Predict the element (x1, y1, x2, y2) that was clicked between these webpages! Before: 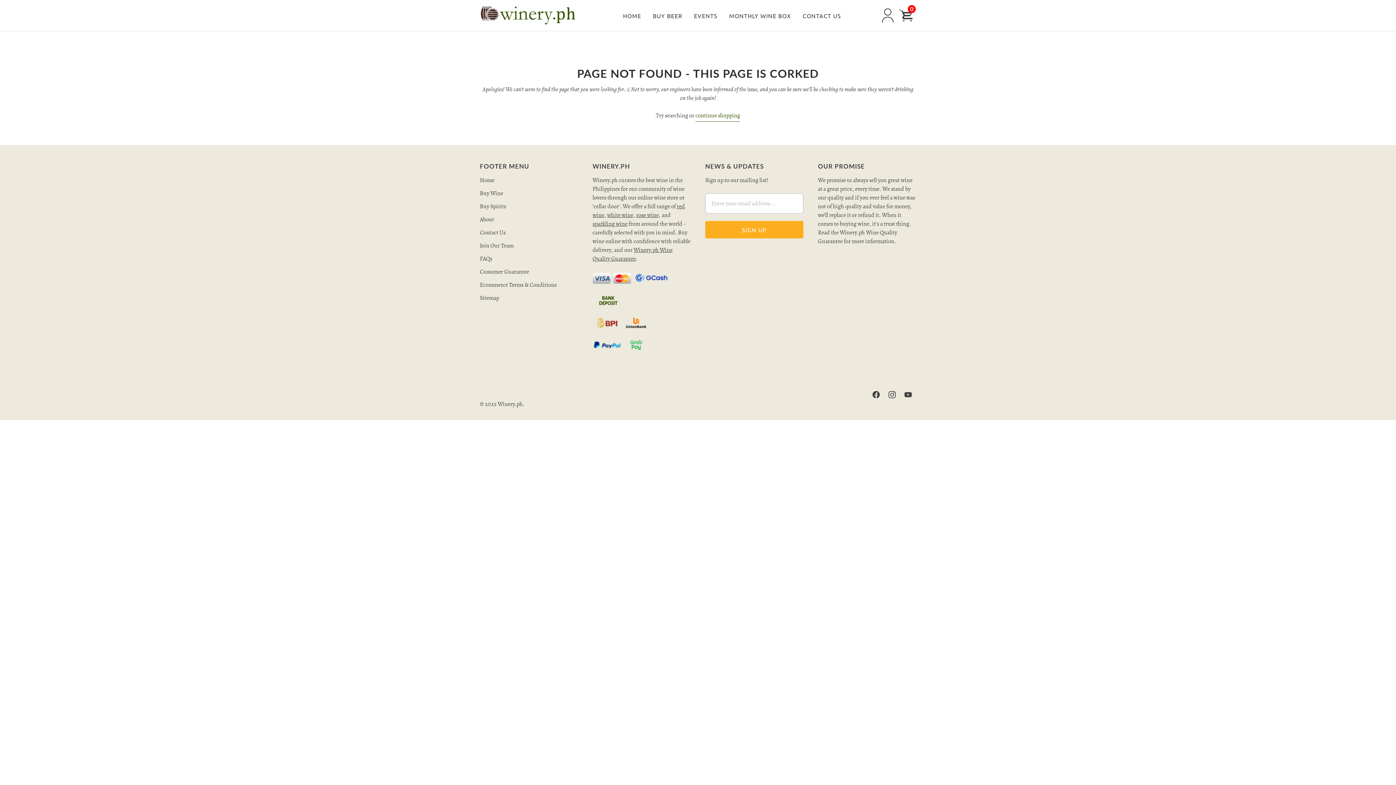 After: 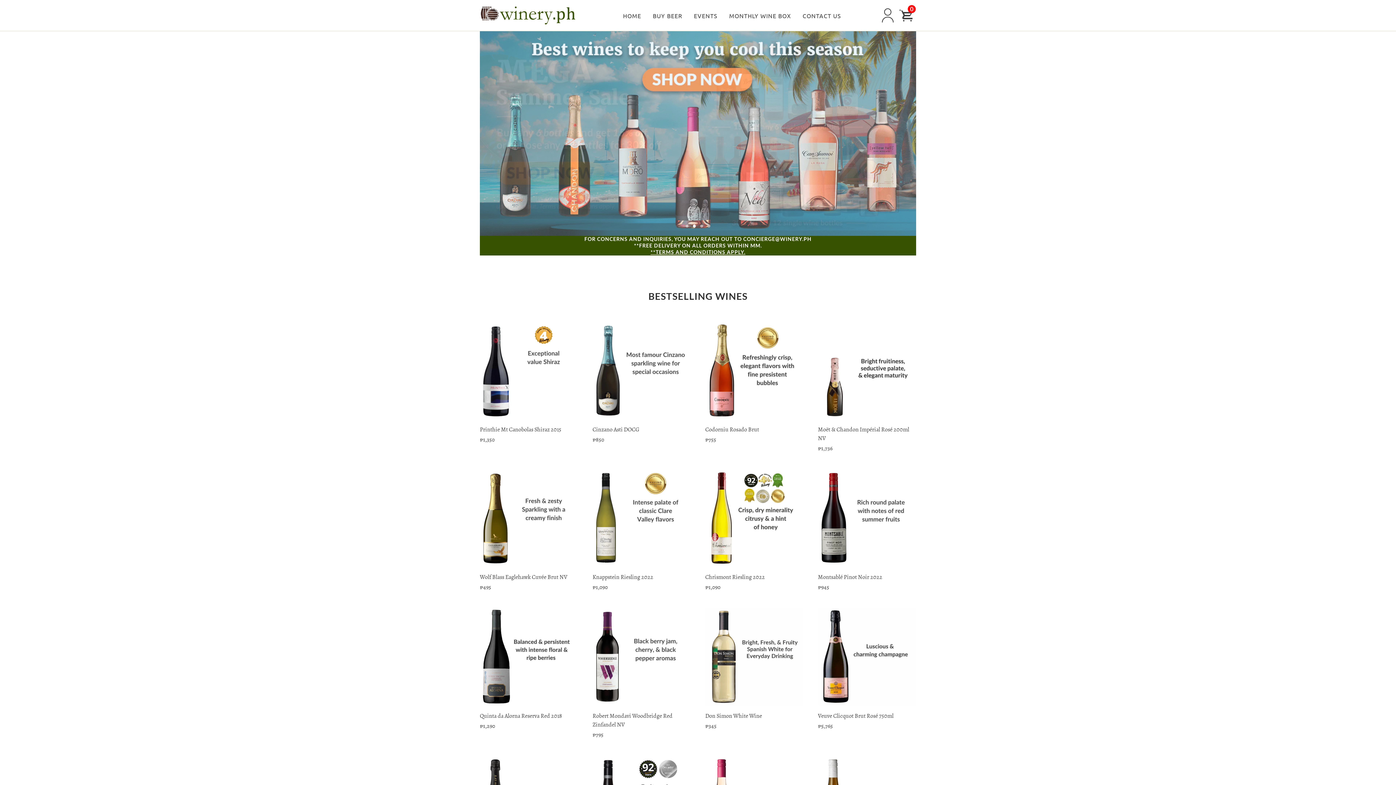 Action: label: Winery.ph bbox: (497, 400, 522, 408)